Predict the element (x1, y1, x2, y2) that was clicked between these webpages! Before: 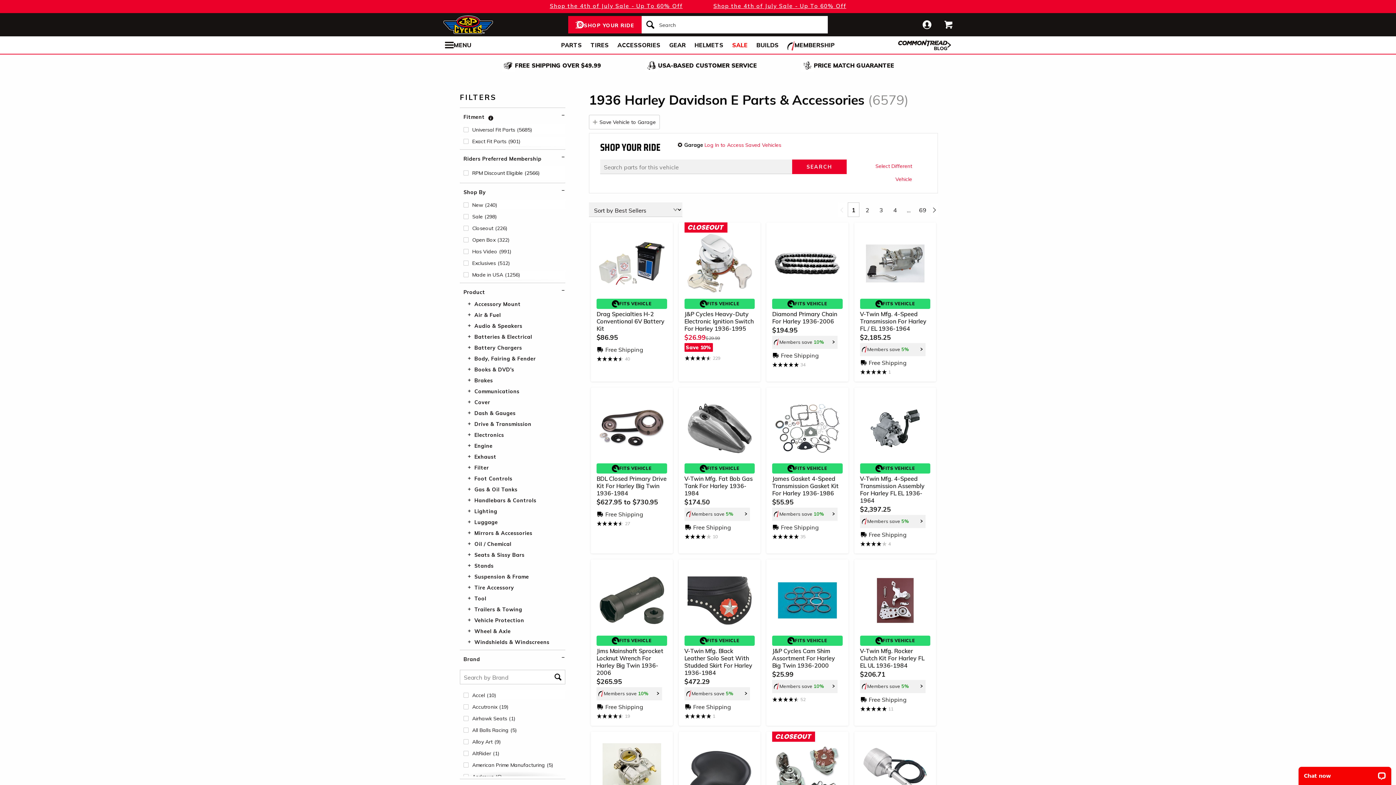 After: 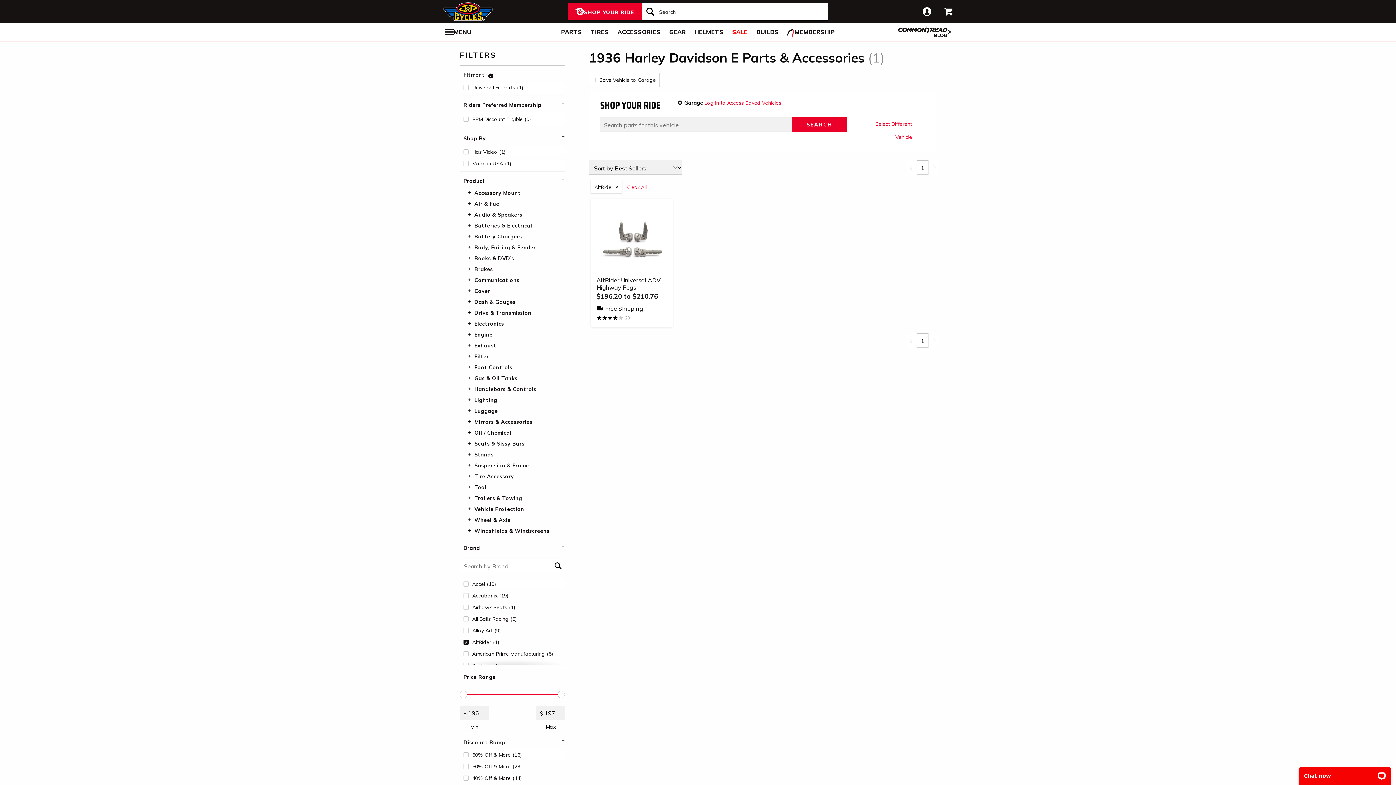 Action: label: AltRider(1) bbox: (463, 748, 565, 759)